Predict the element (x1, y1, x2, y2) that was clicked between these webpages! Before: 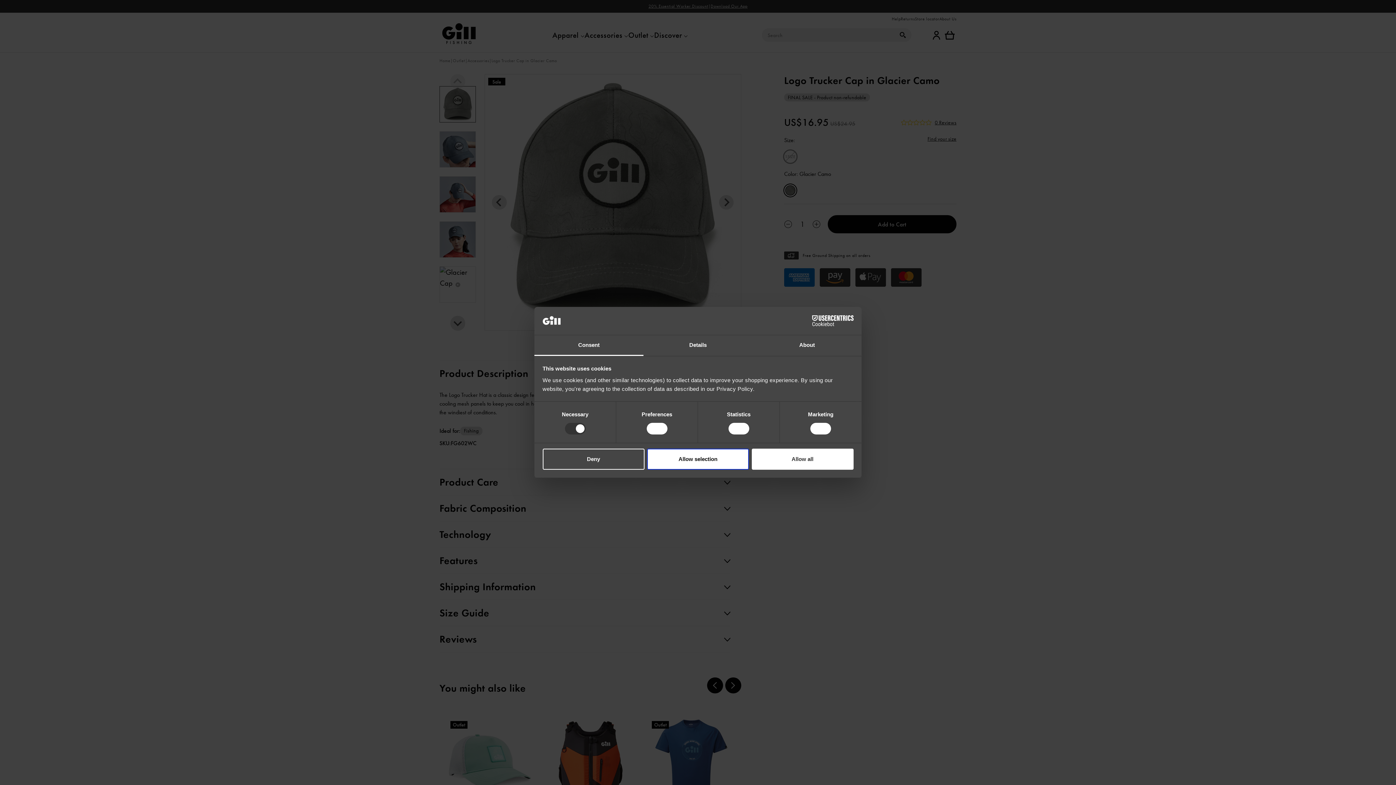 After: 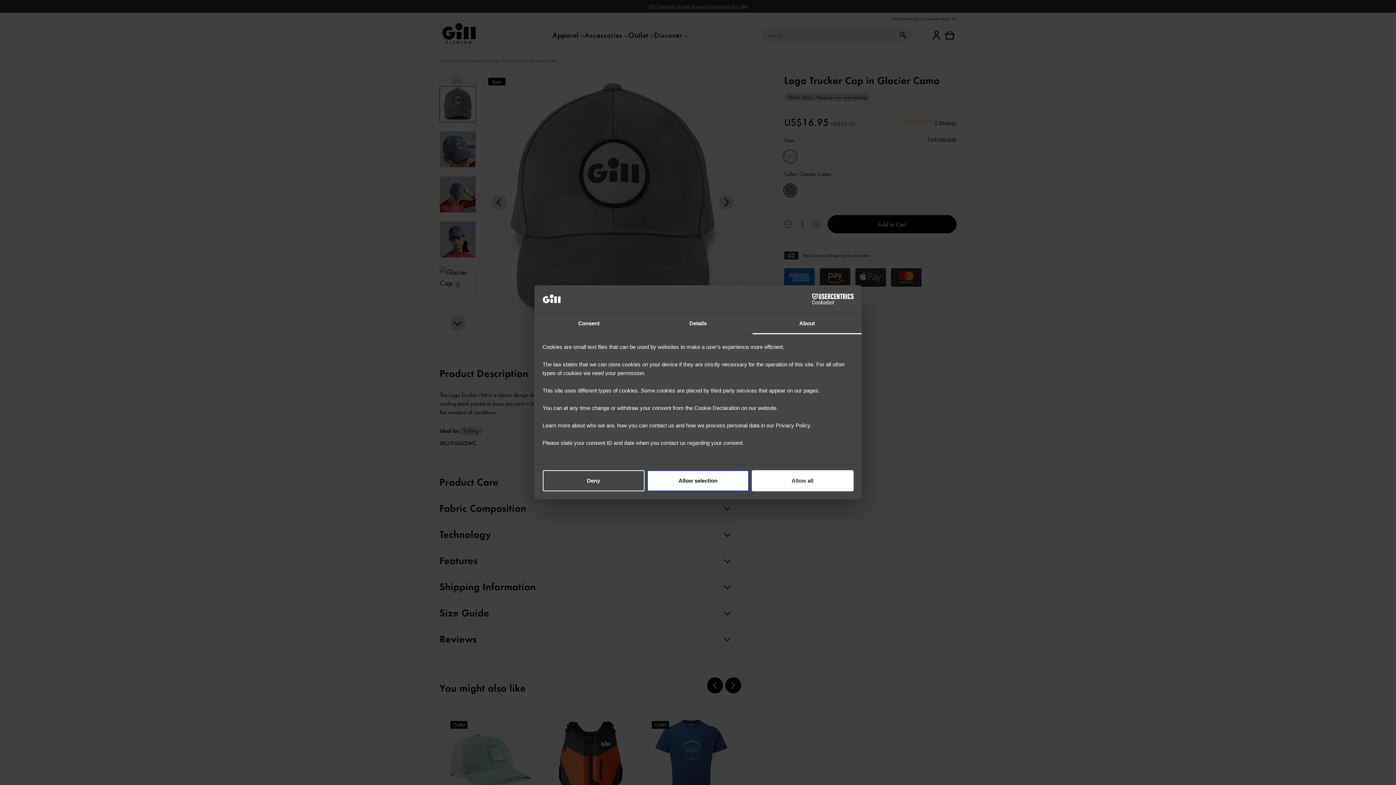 Action: label: About bbox: (752, 335, 861, 356)